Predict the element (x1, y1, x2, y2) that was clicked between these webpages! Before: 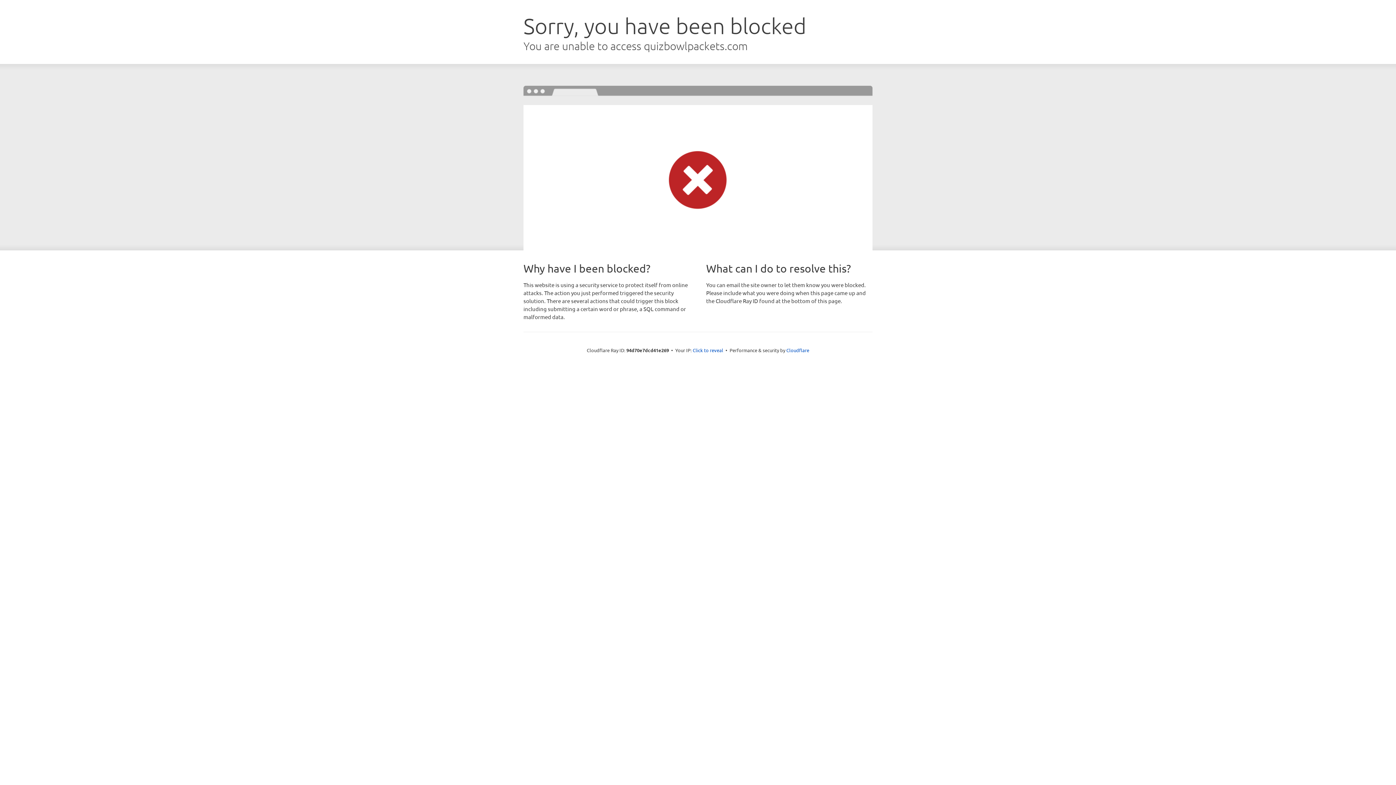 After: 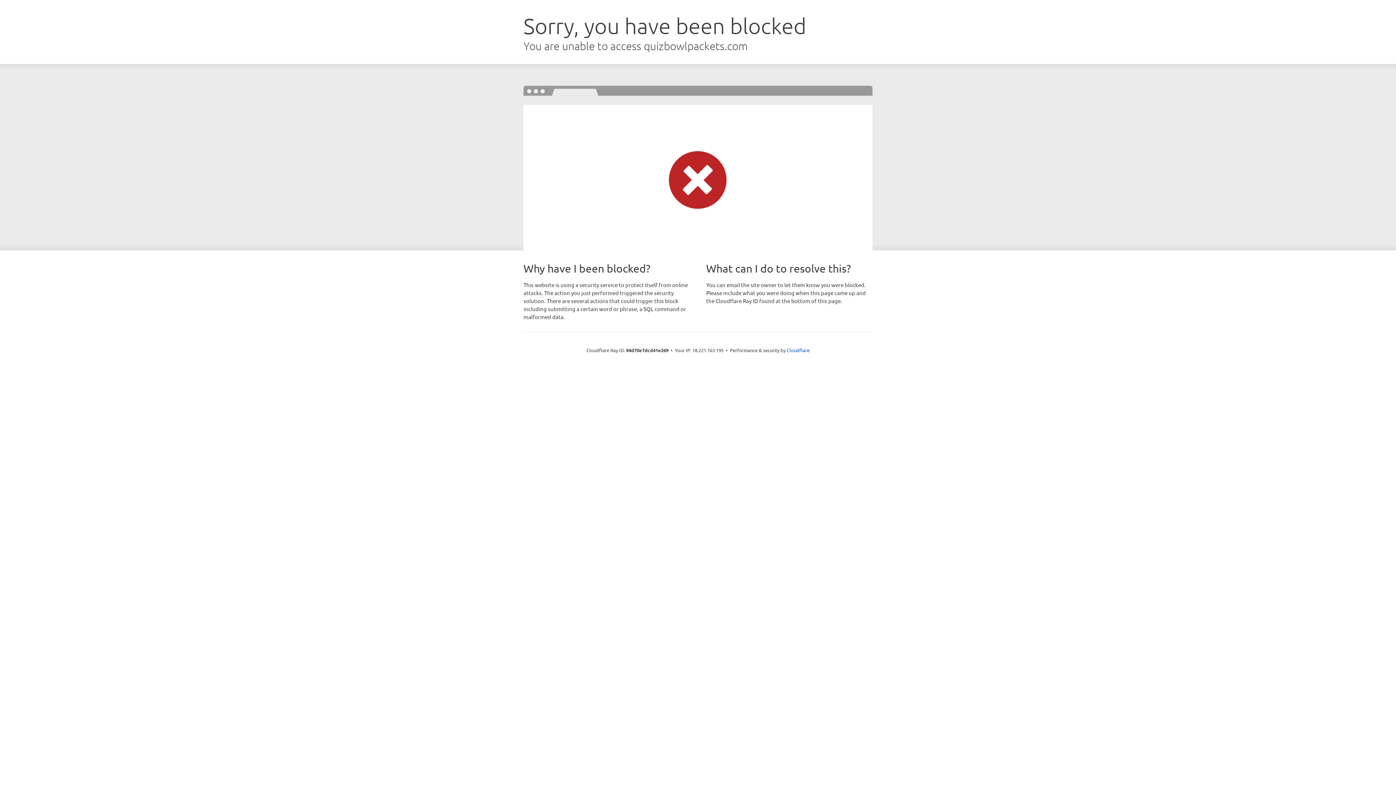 Action: bbox: (692, 346, 723, 353) label: Click to reveal